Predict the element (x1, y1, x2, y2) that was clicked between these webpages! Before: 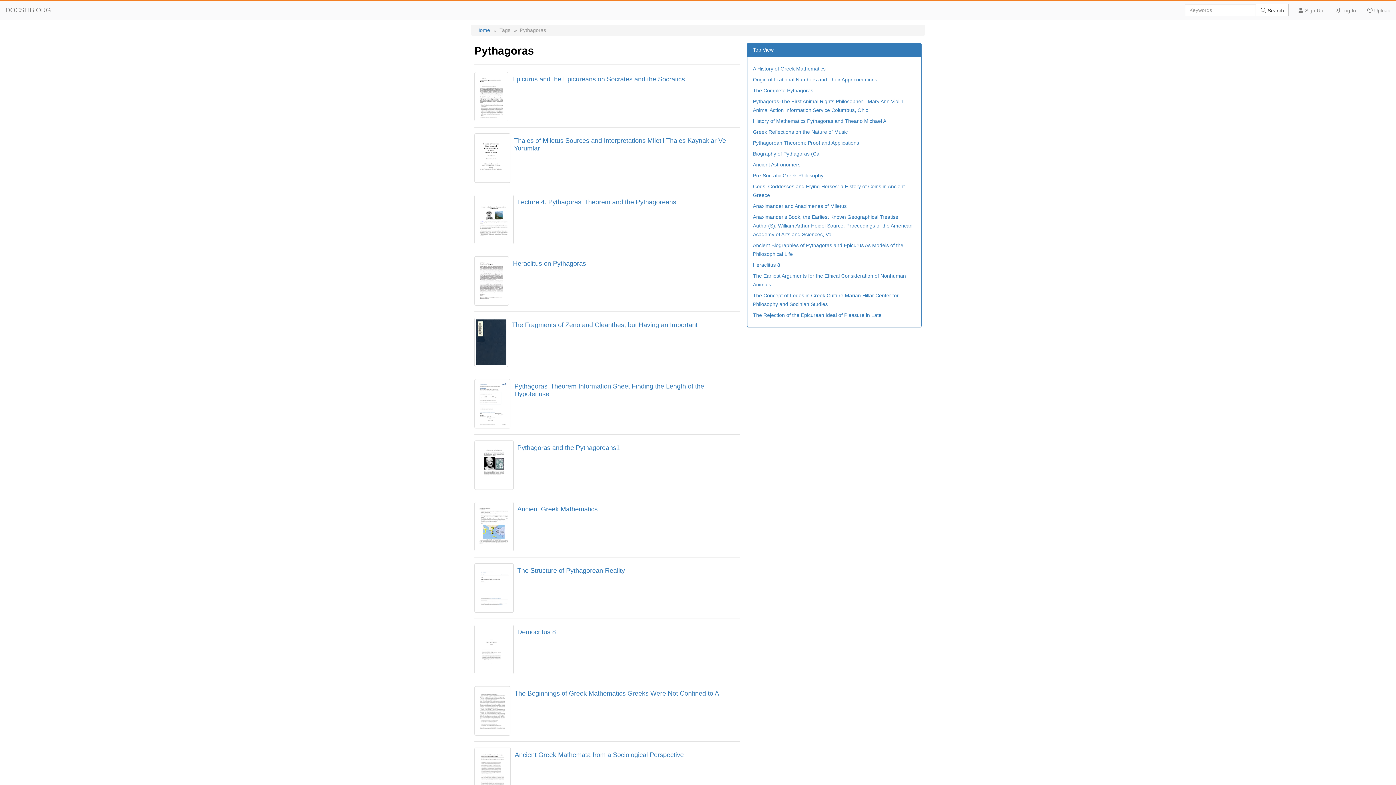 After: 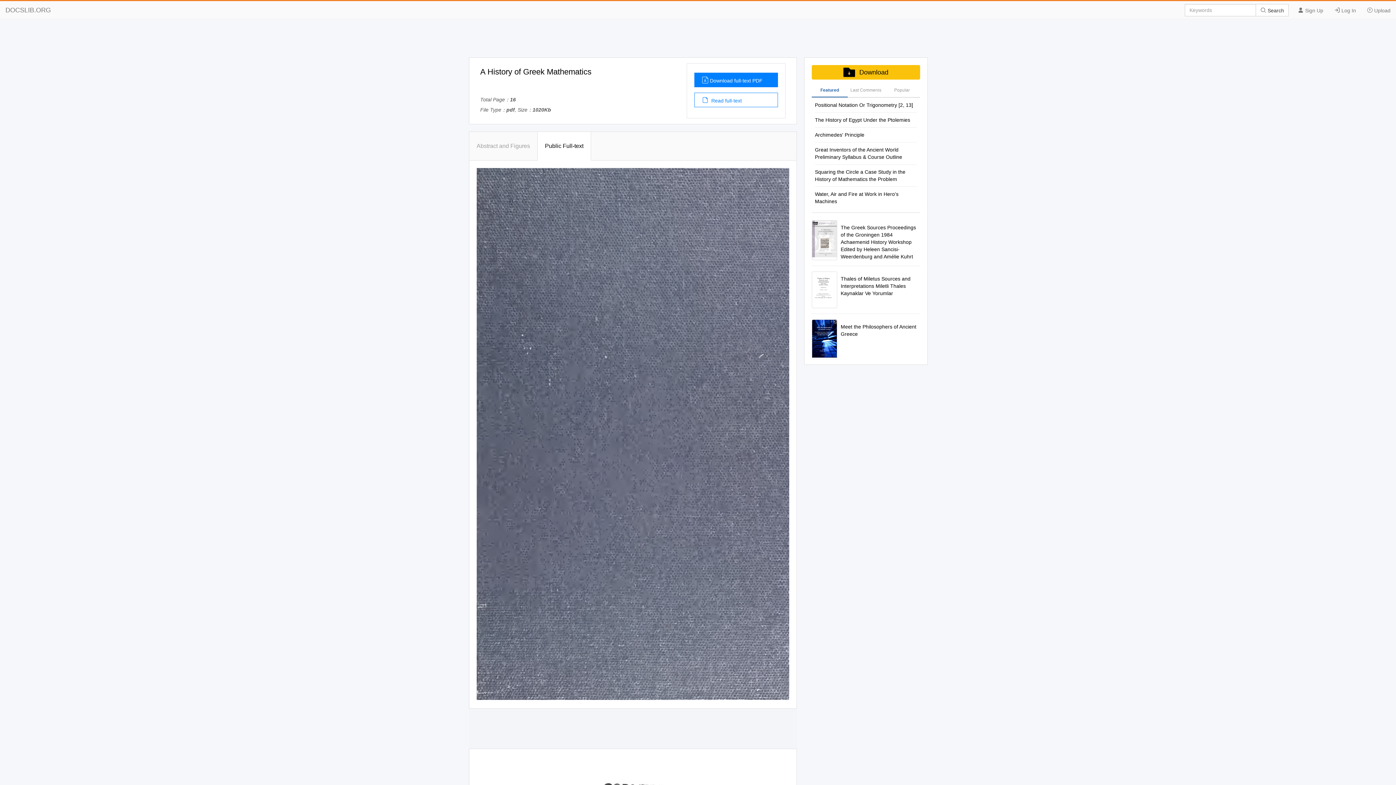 Action: bbox: (753, 65, 825, 71) label: A History of Greek Mathematics